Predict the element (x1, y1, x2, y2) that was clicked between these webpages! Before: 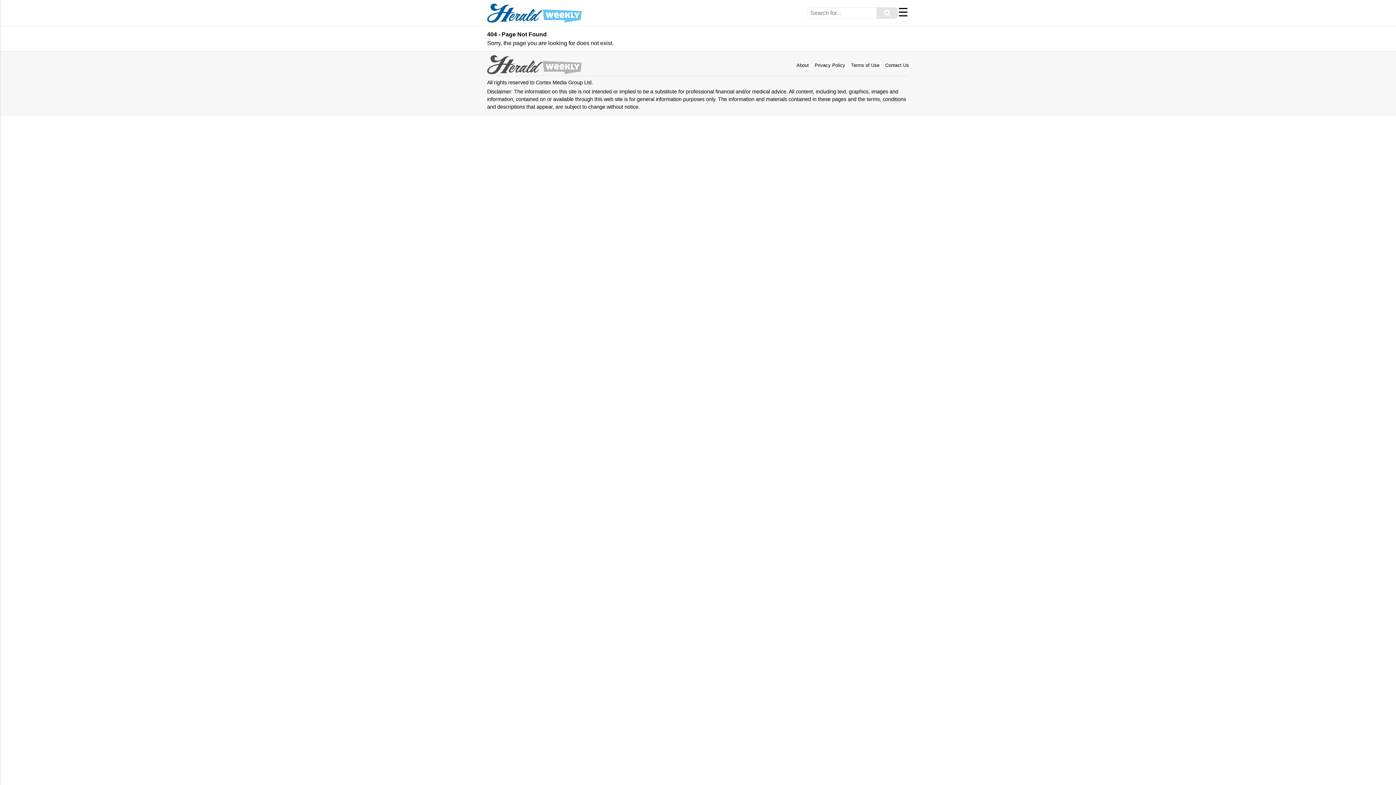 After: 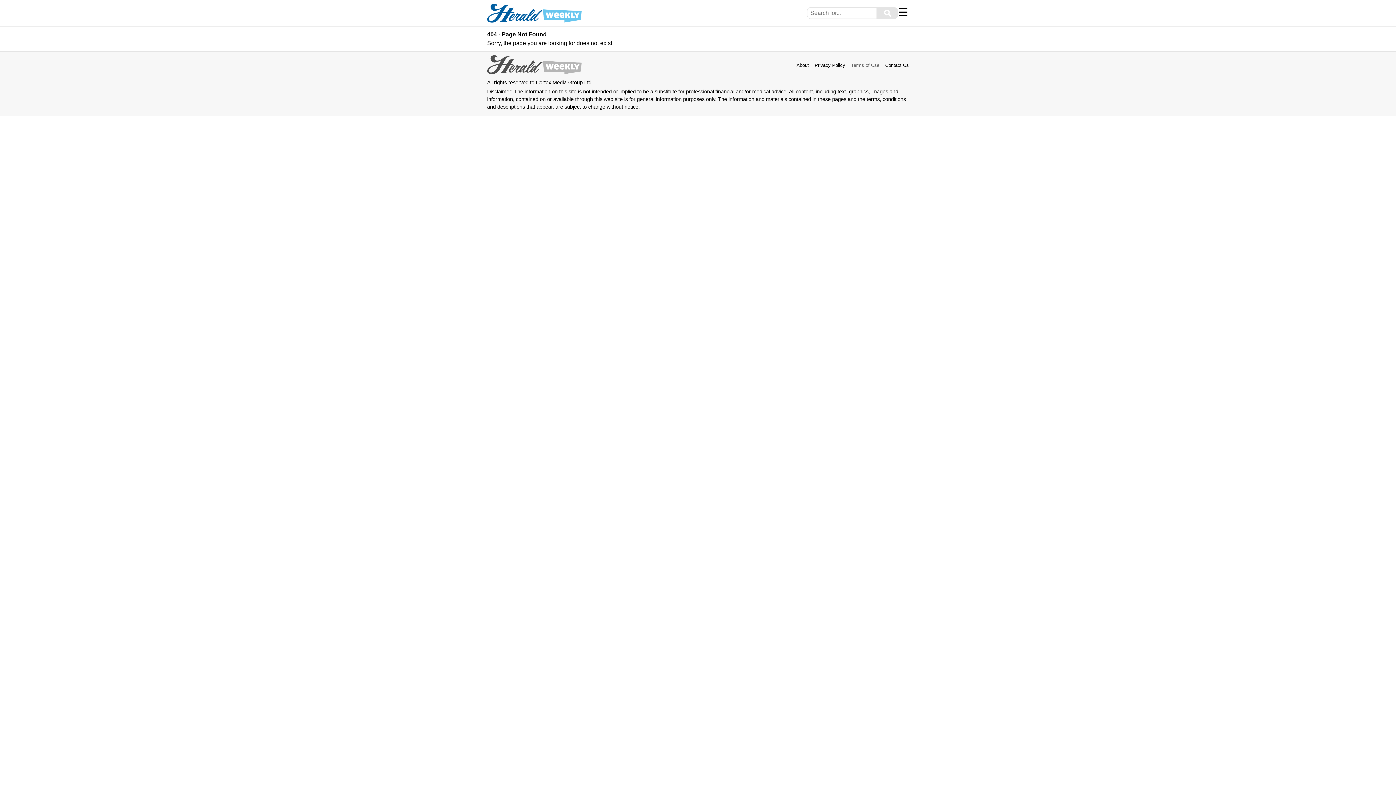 Action: bbox: (851, 62, 879, 68) label: Terms of Use